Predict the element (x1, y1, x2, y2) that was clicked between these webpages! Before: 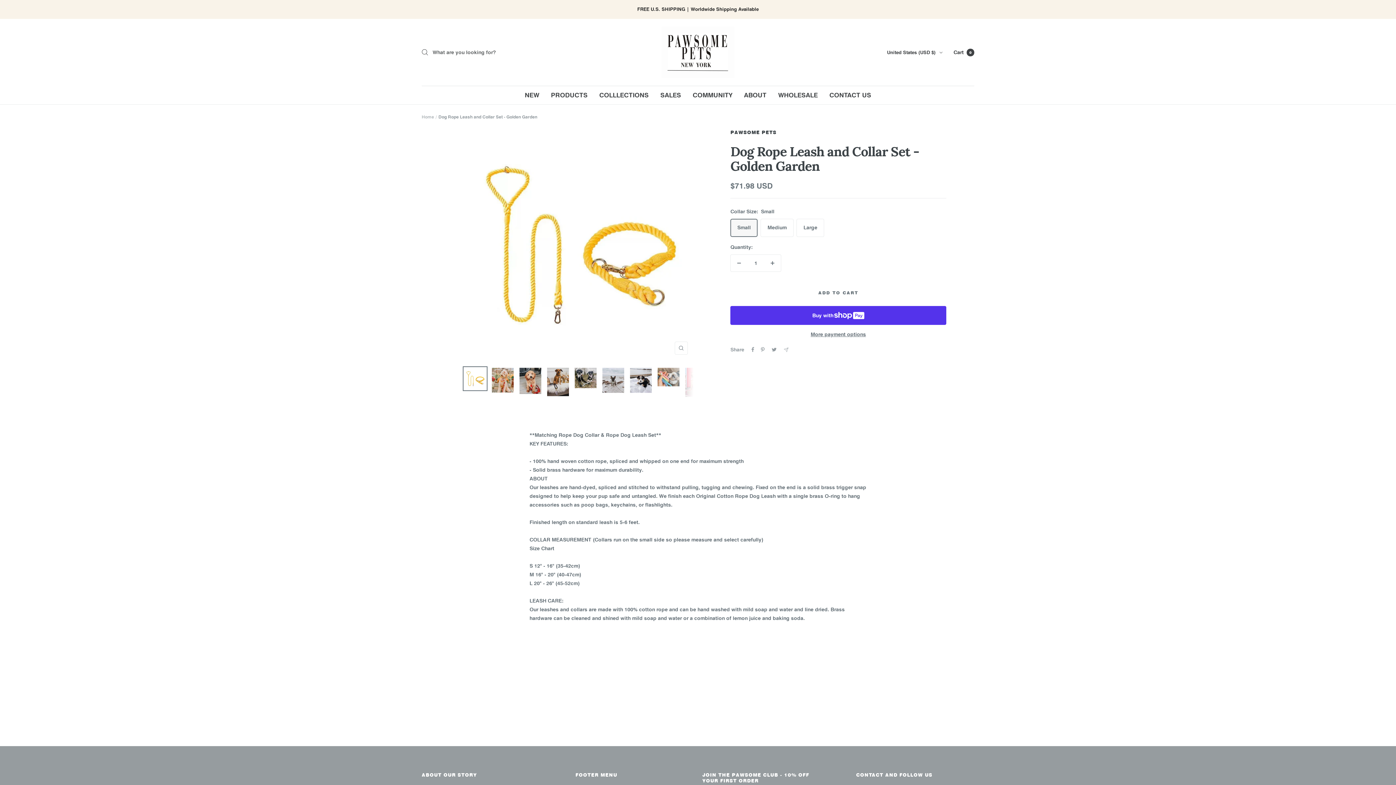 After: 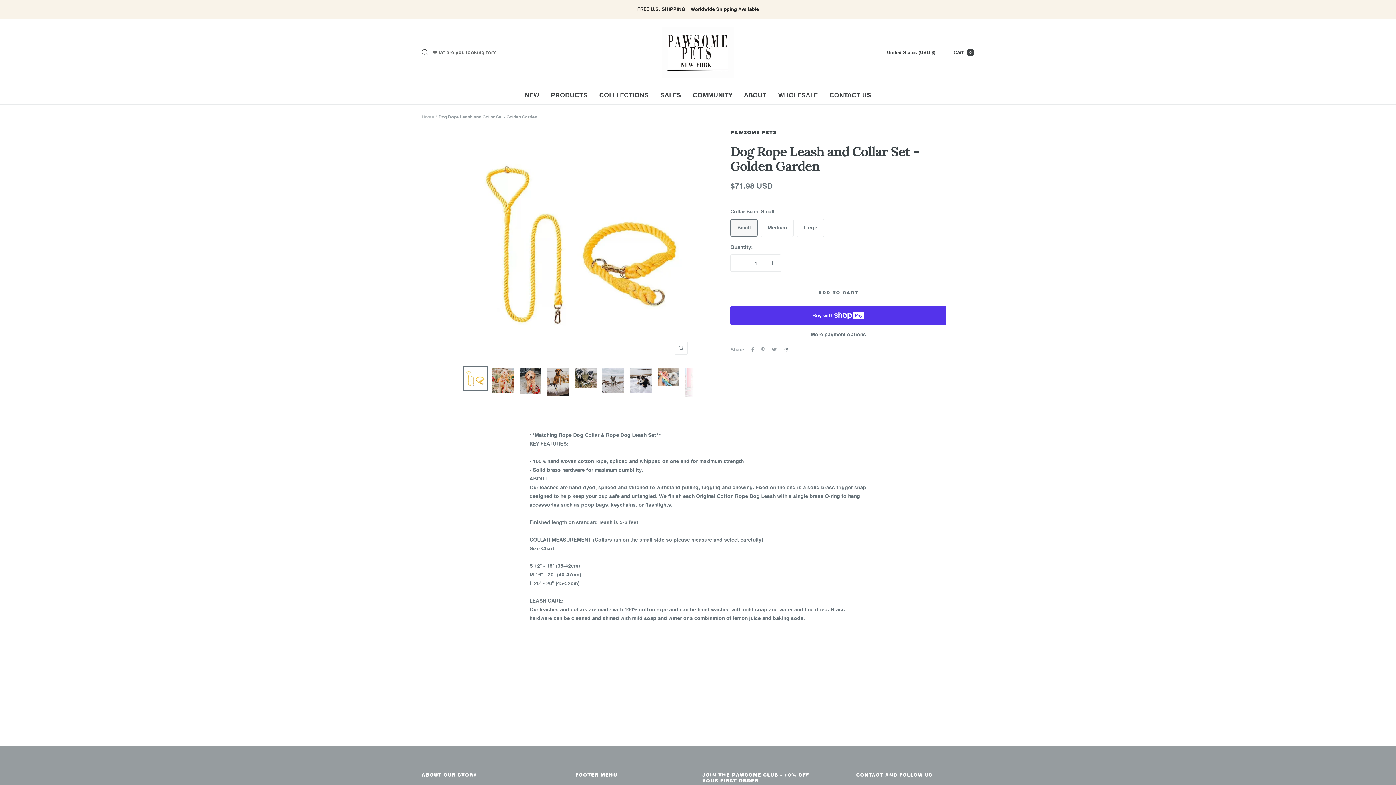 Action: bbox: (784, 347, 788, 352) label: Share by e-mail